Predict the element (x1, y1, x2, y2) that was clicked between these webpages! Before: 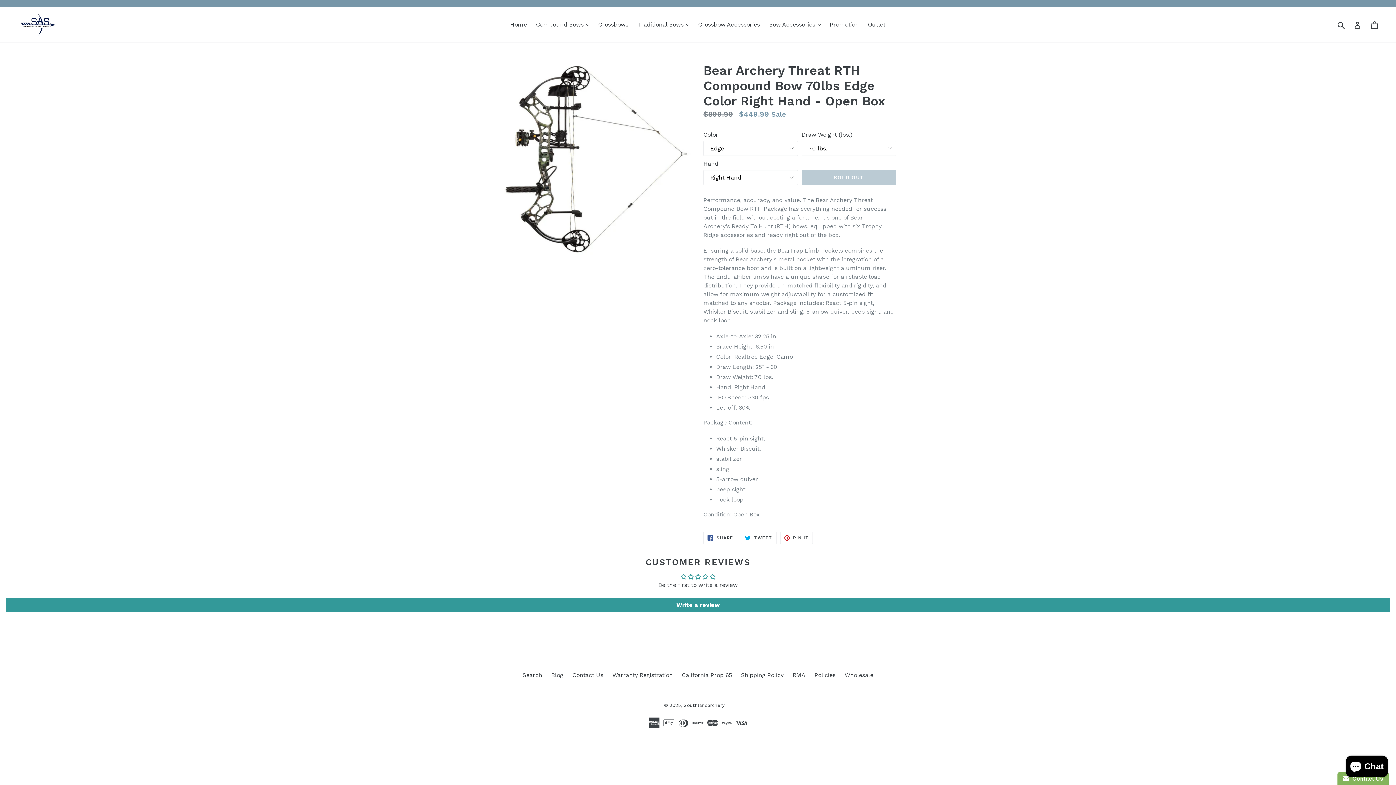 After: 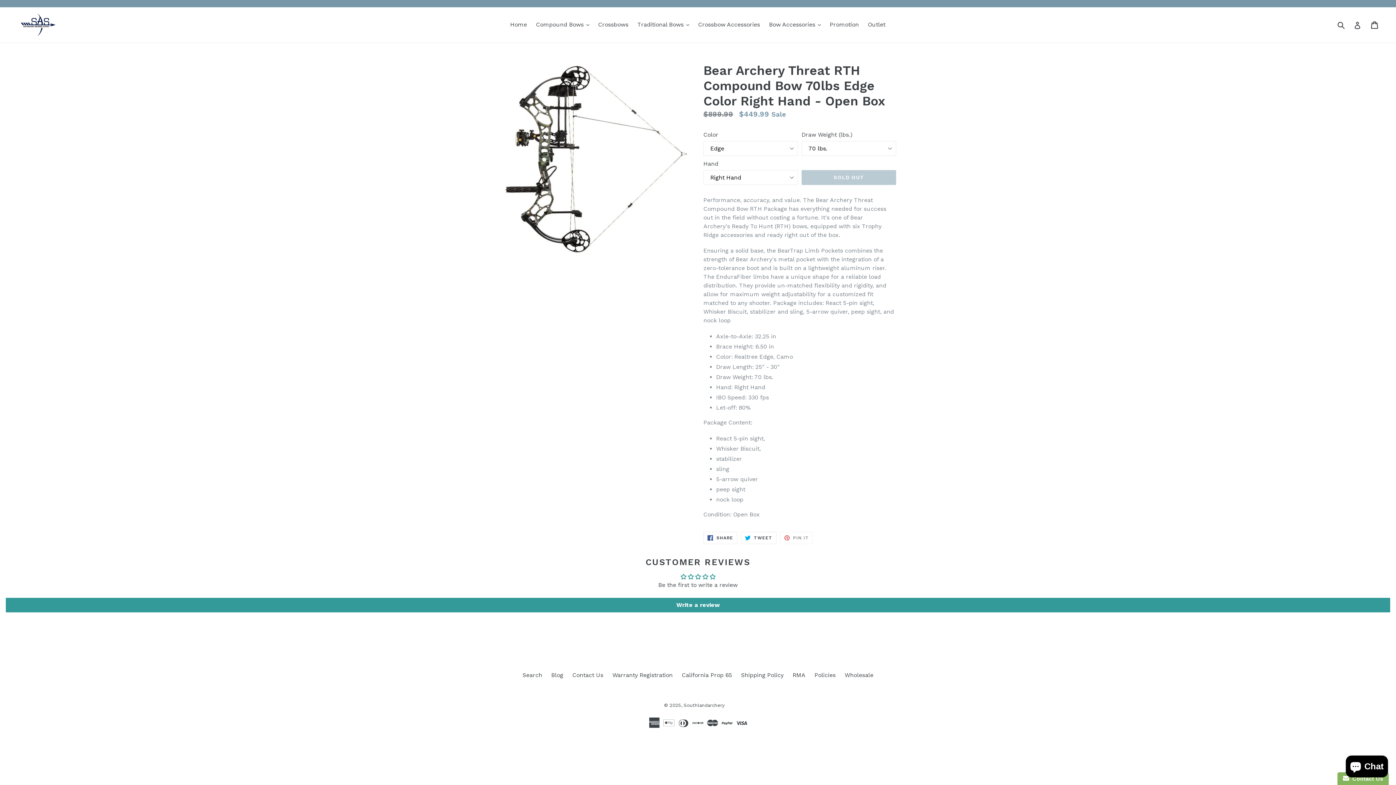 Action: bbox: (780, 532, 813, 544) label:  PIN IT
PIN ON PINTEREST